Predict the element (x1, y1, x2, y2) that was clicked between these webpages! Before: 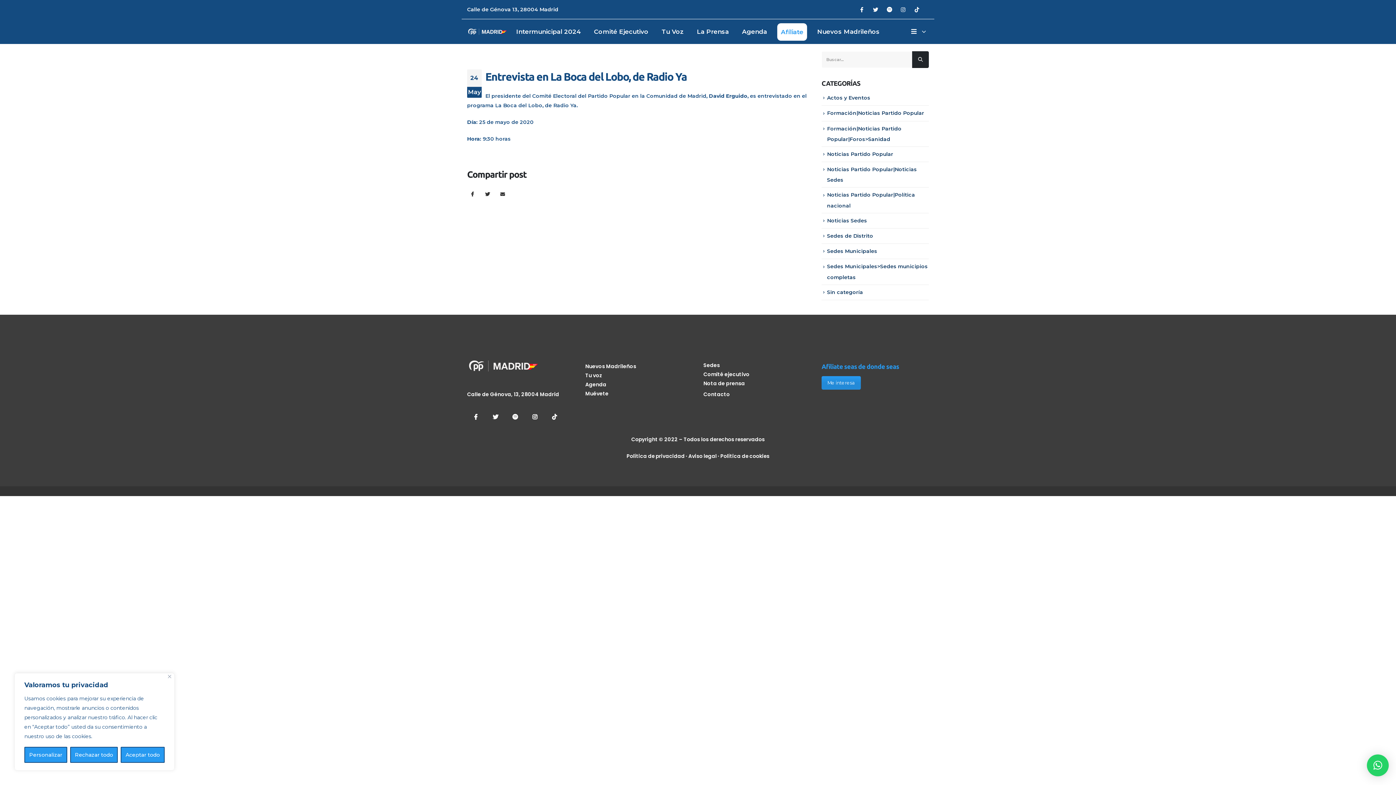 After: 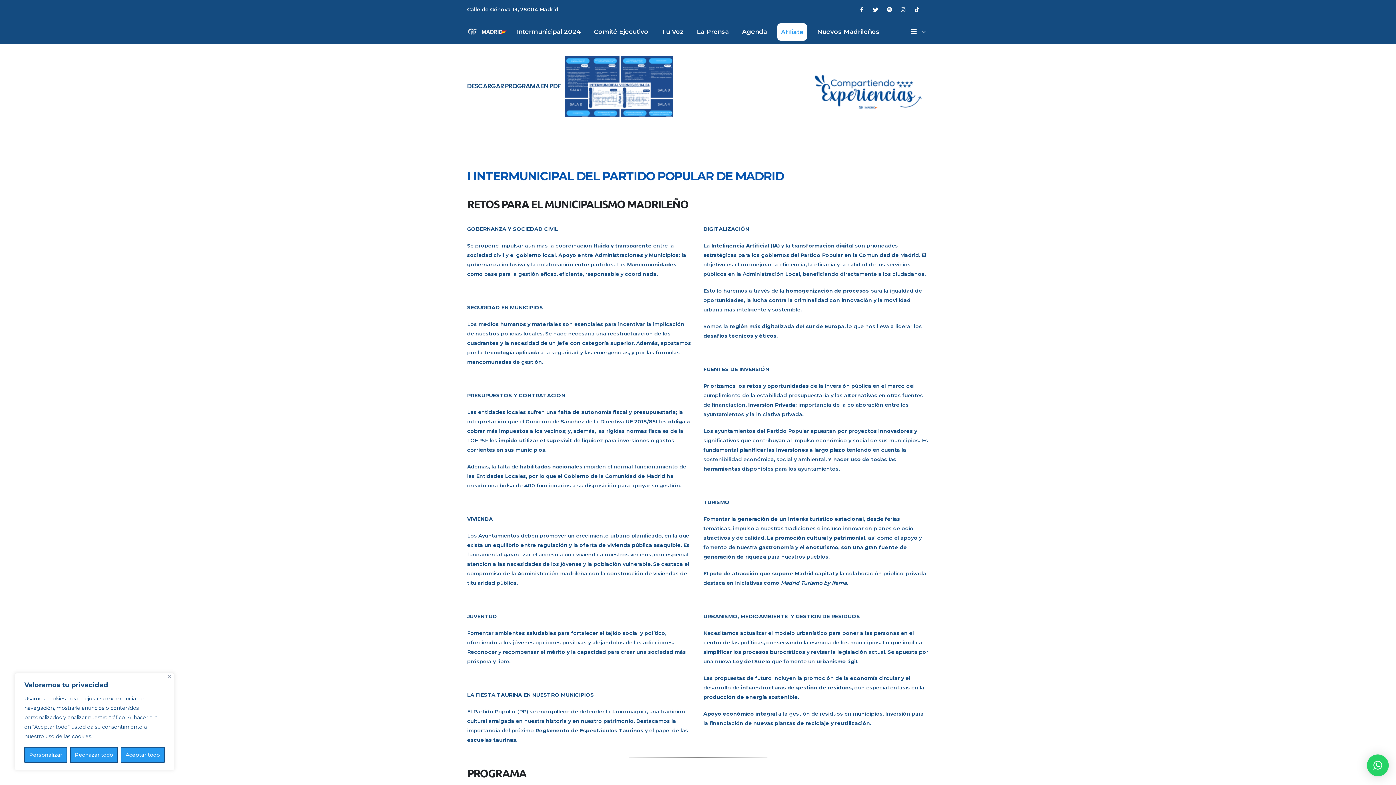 Action: bbox: (513, 19, 584, 44) label: Intermunicipal 2024